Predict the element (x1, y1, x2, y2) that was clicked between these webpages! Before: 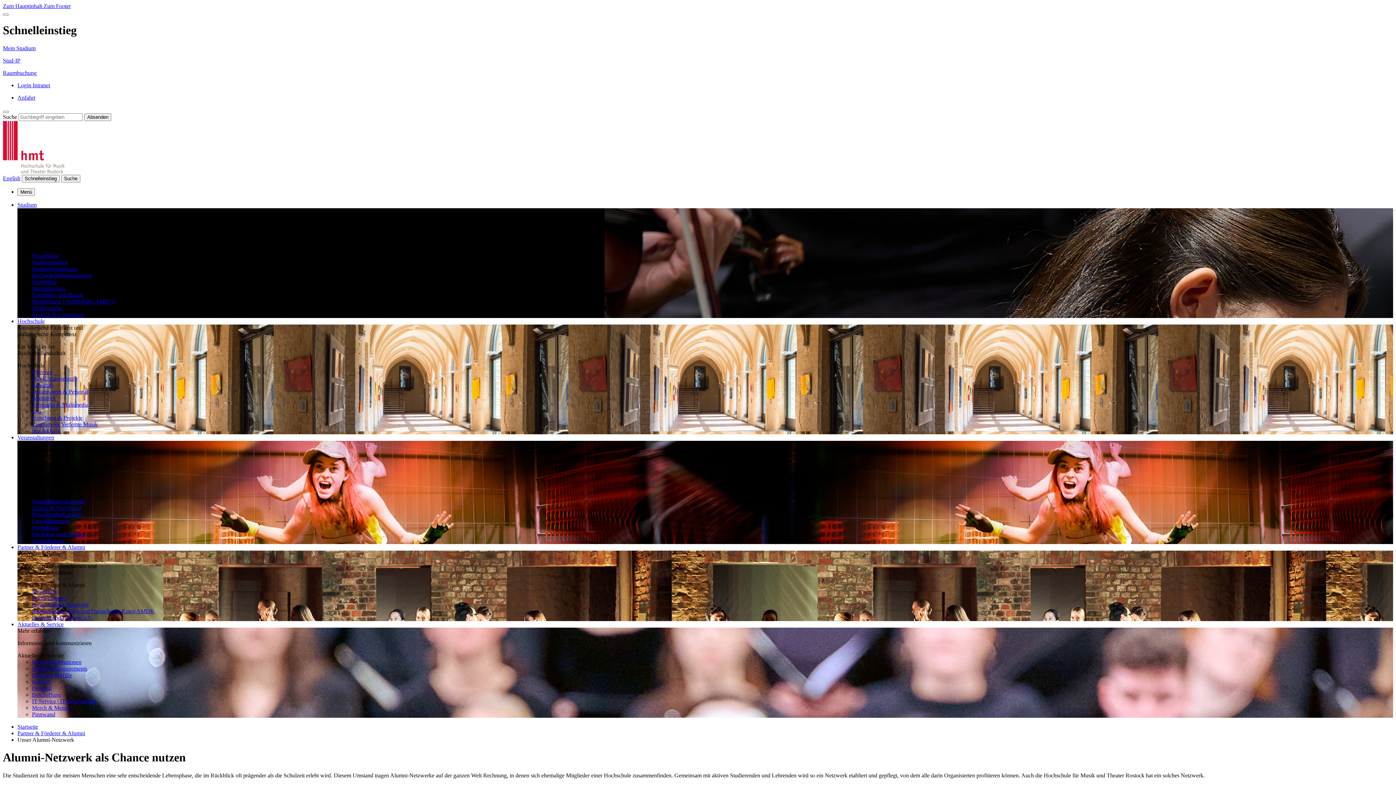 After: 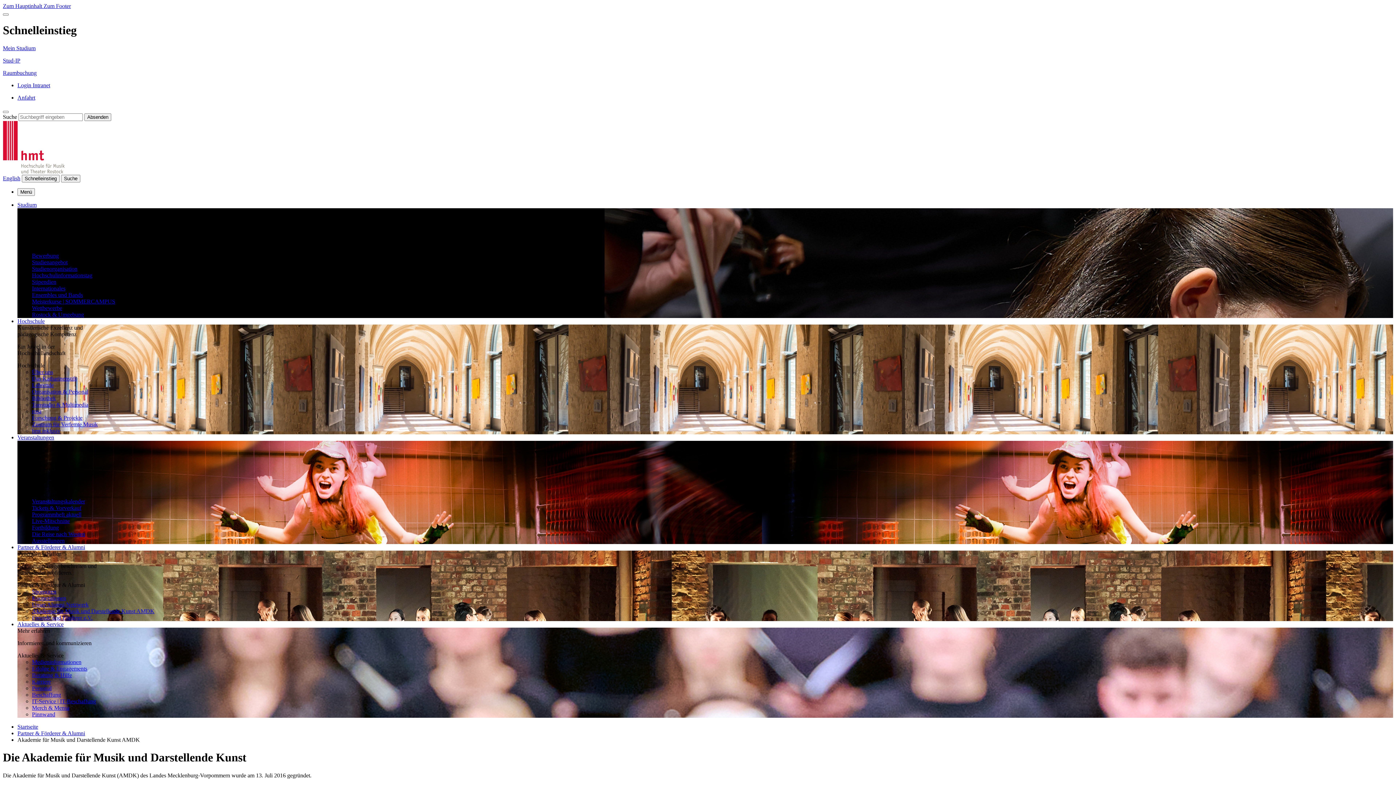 Action: label: Akademie für Musik und Darstellende Kunst AMDK bbox: (32, 608, 154, 614)